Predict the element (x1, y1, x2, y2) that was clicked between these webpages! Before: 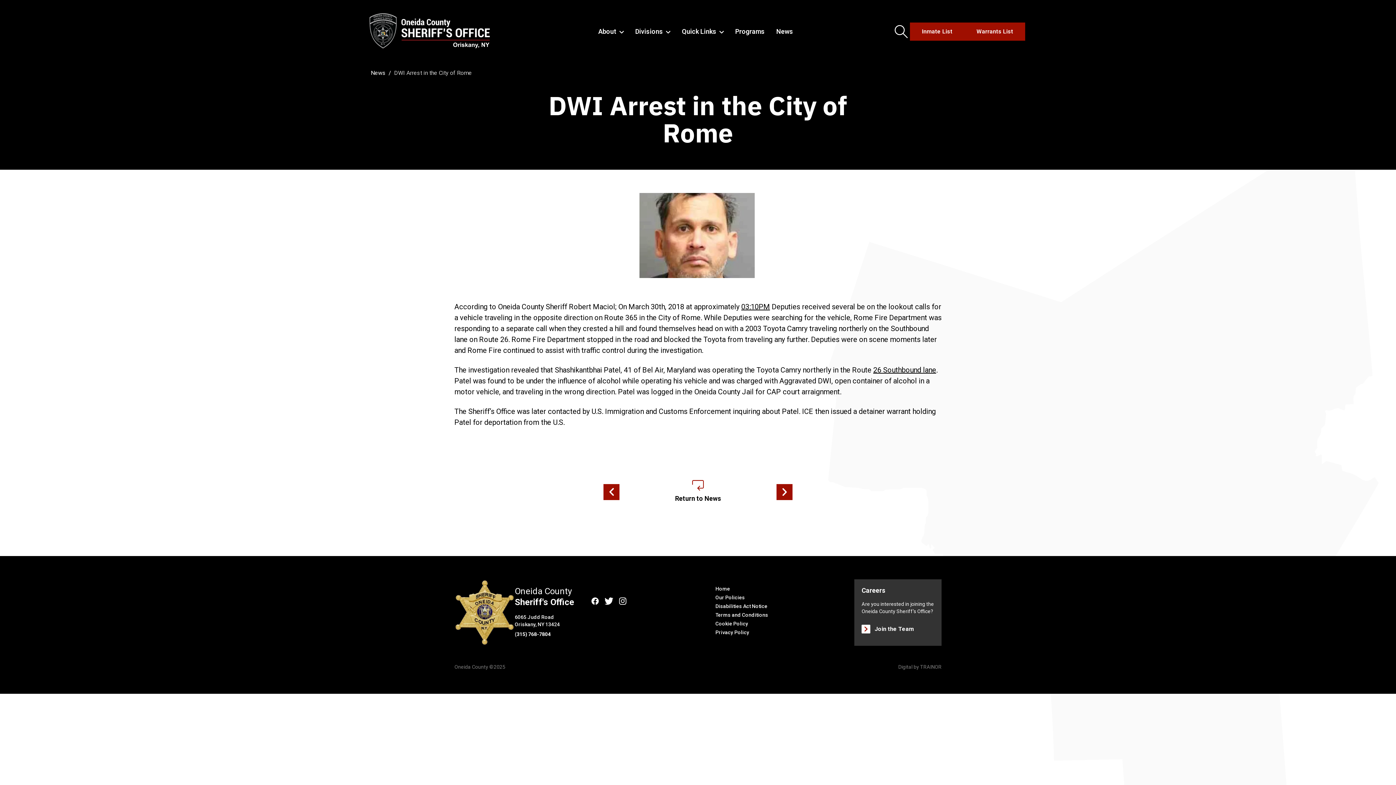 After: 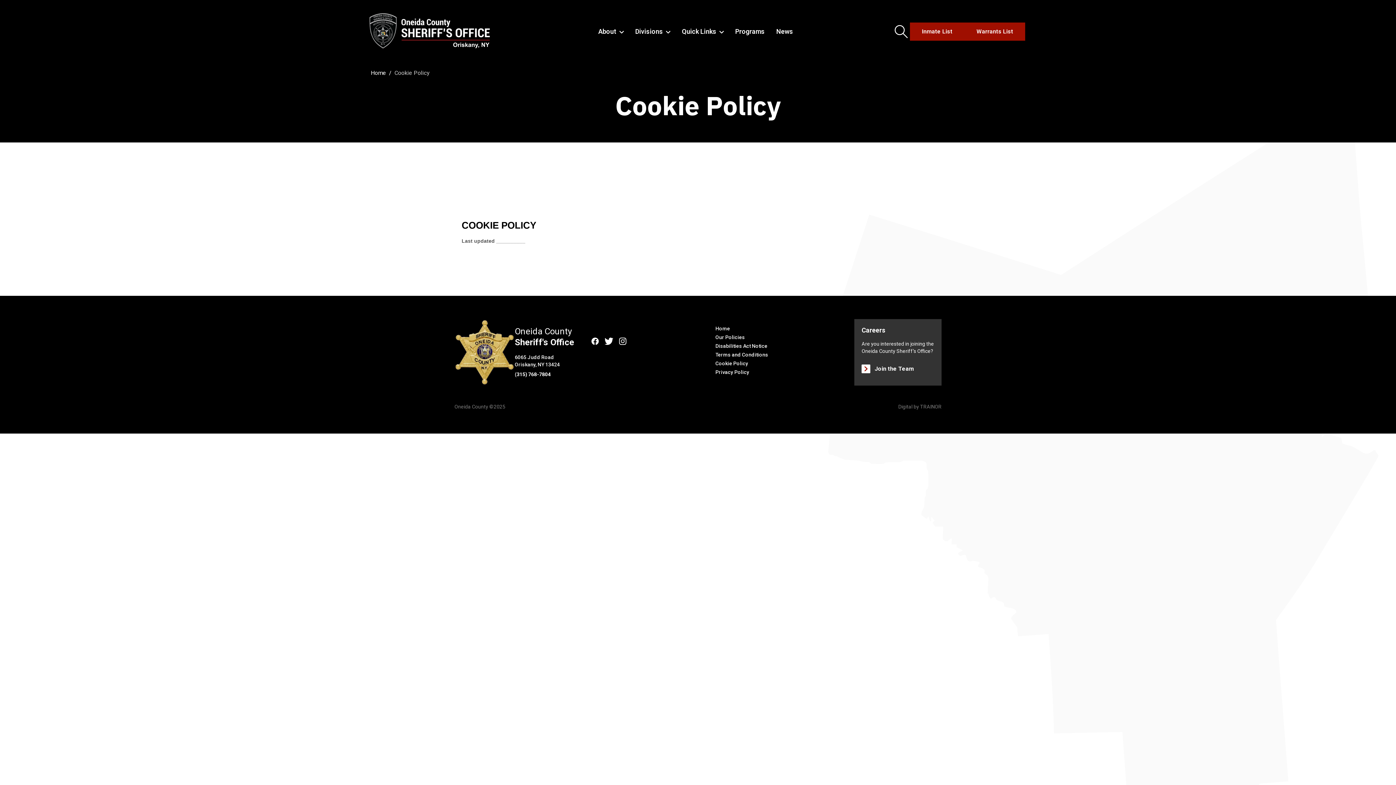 Action: label: Cookie Policy bbox: (715, 621, 748, 626)